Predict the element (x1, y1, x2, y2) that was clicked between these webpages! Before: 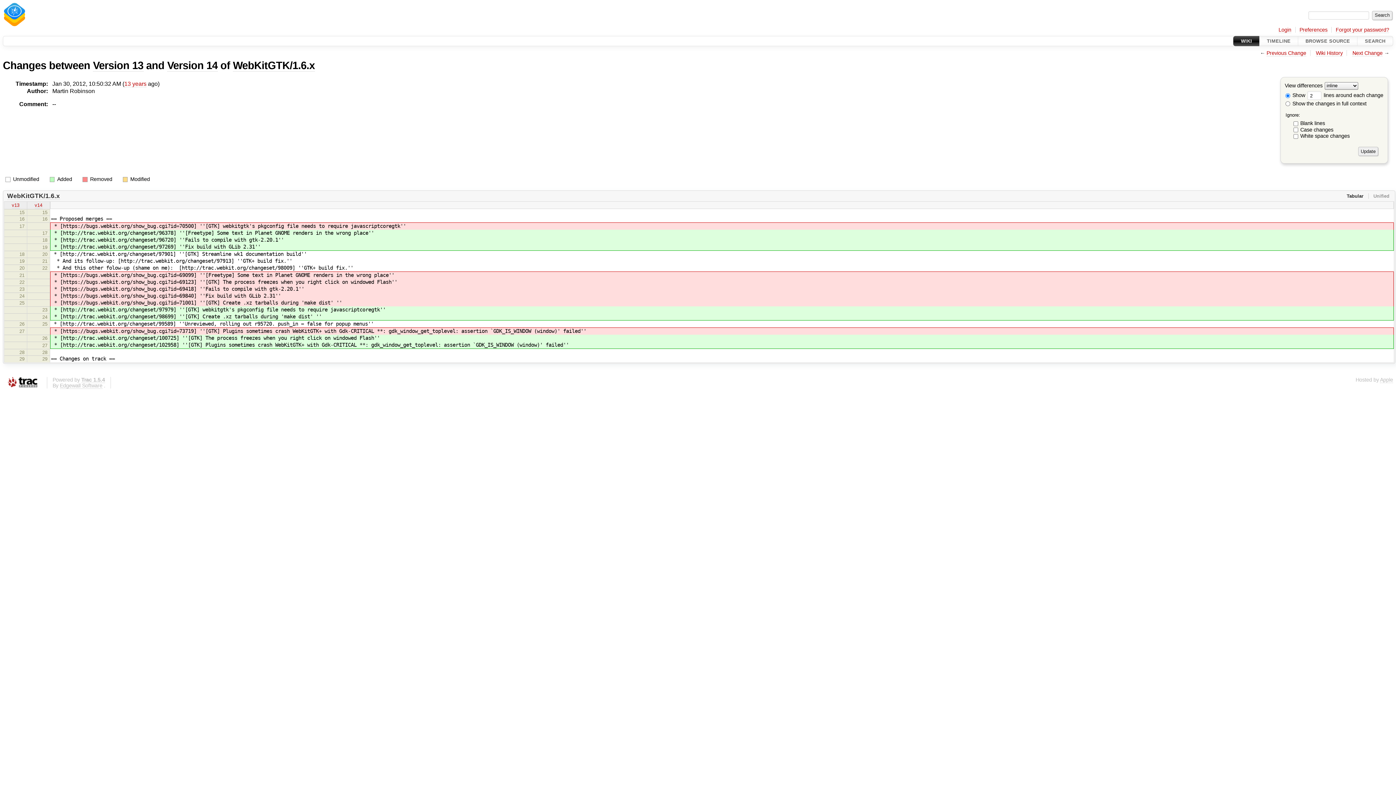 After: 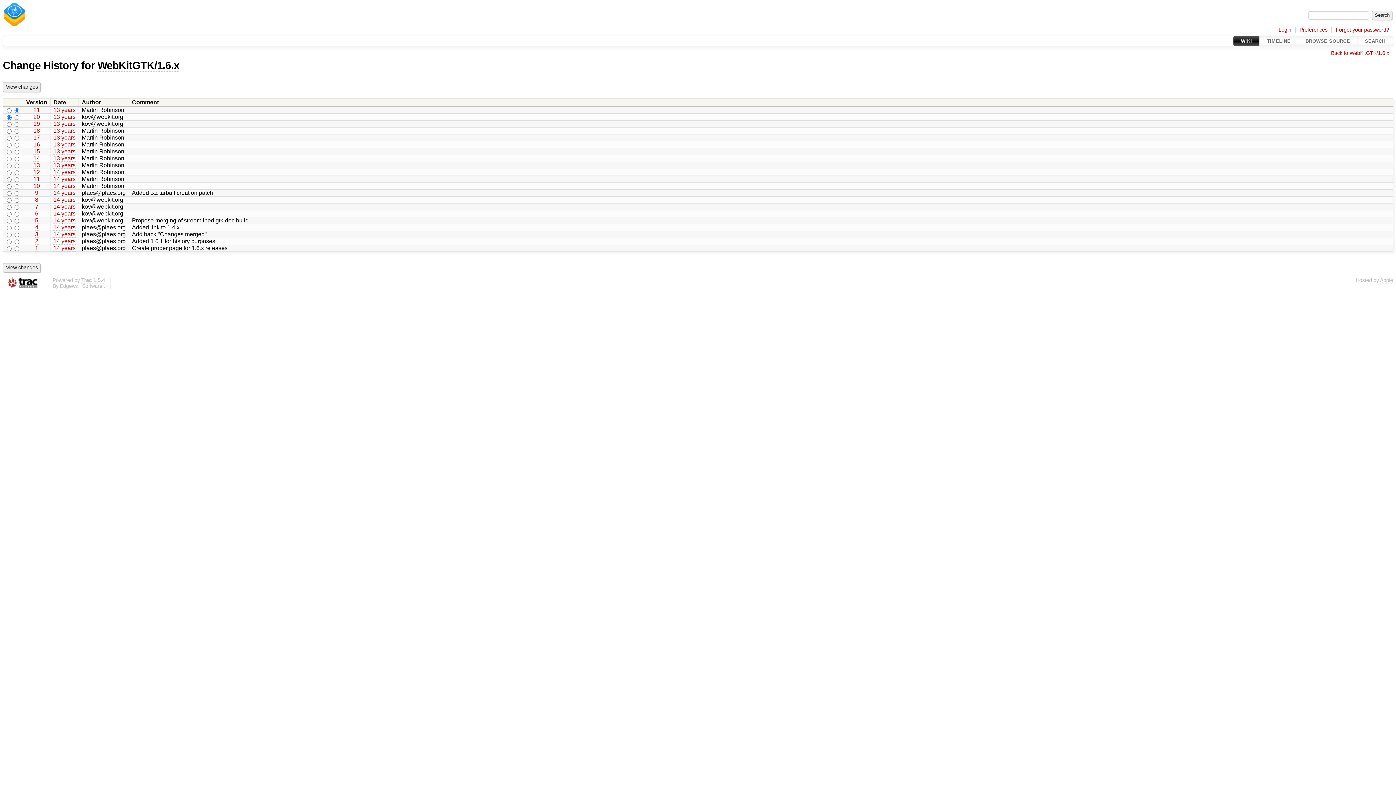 Action: label: Wiki History bbox: (1316, 50, 1343, 56)